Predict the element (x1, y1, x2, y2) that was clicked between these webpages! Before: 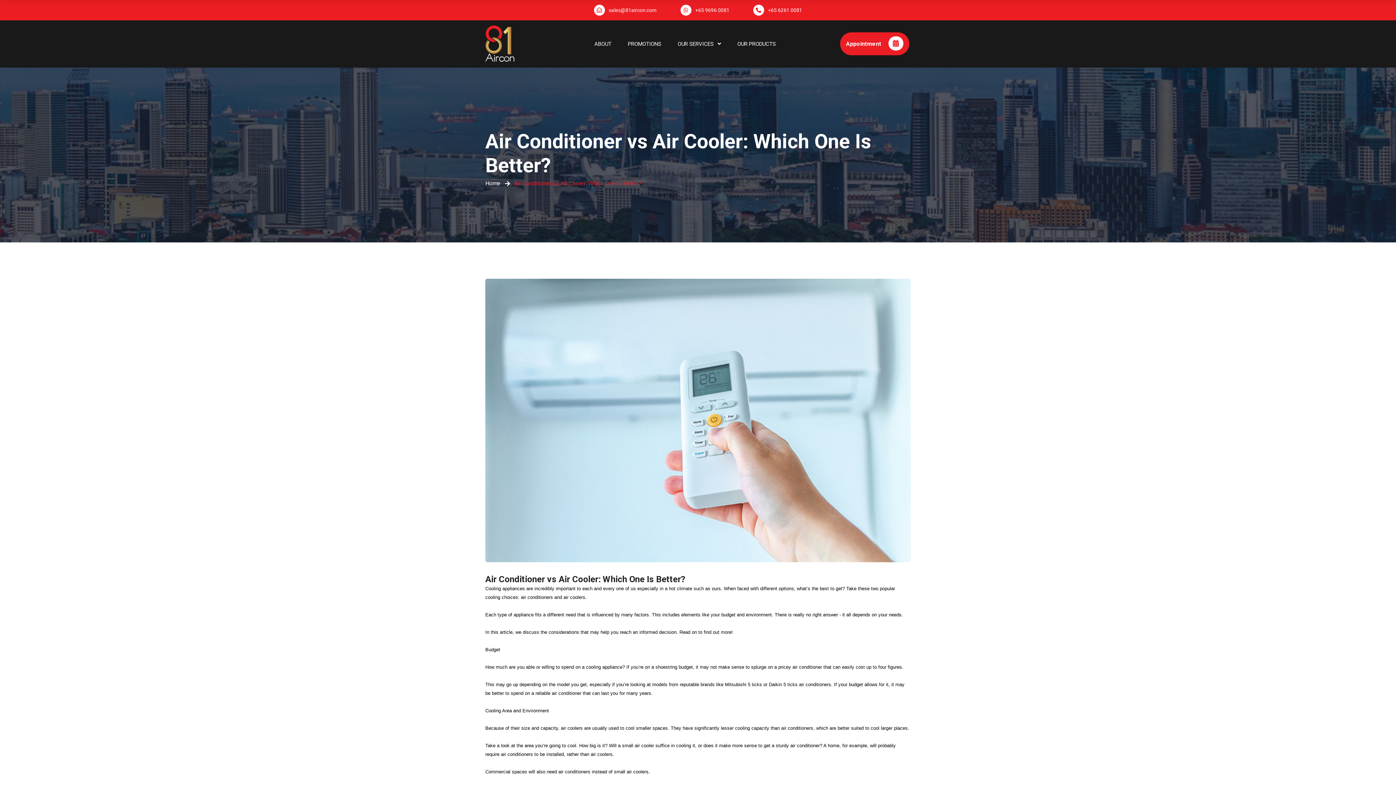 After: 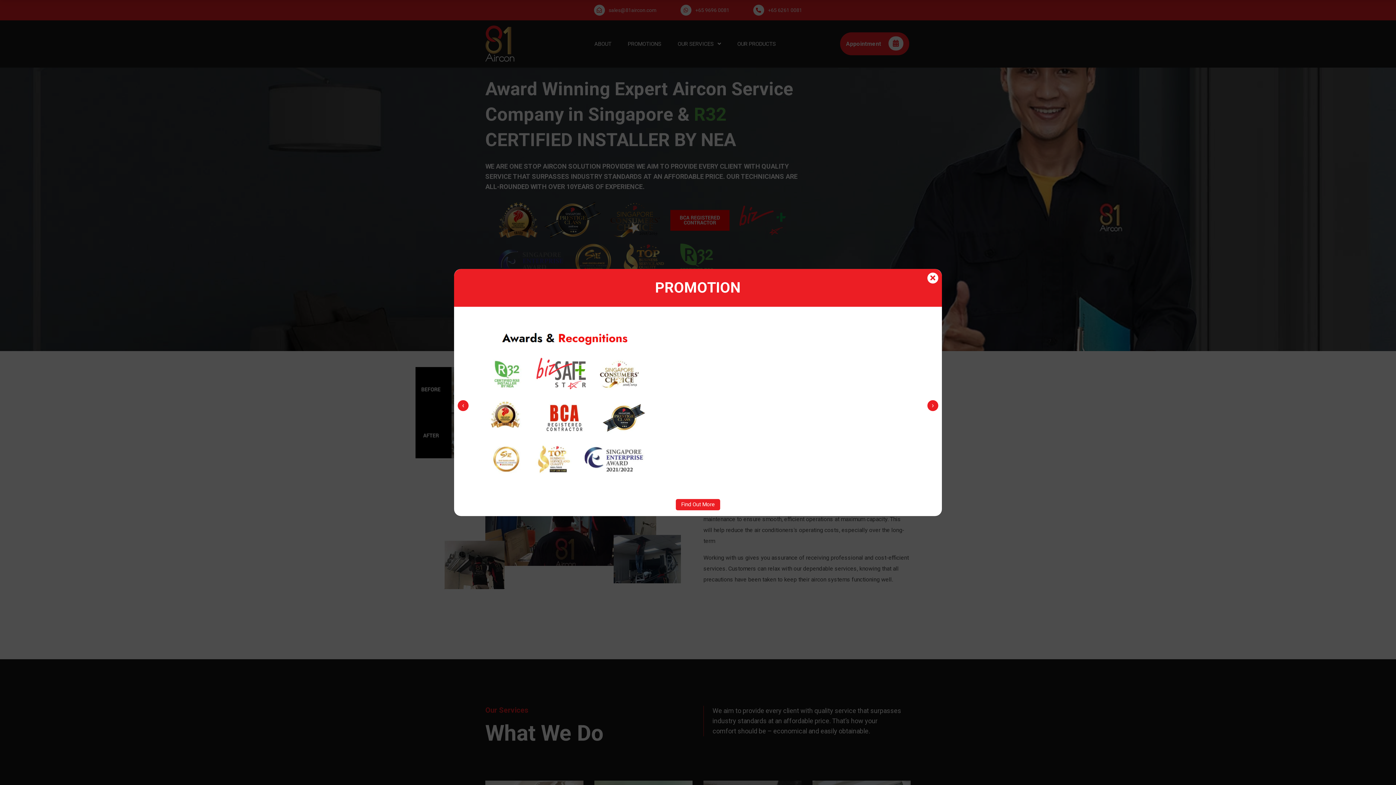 Action: bbox: (485, 179, 500, 188) label: Home